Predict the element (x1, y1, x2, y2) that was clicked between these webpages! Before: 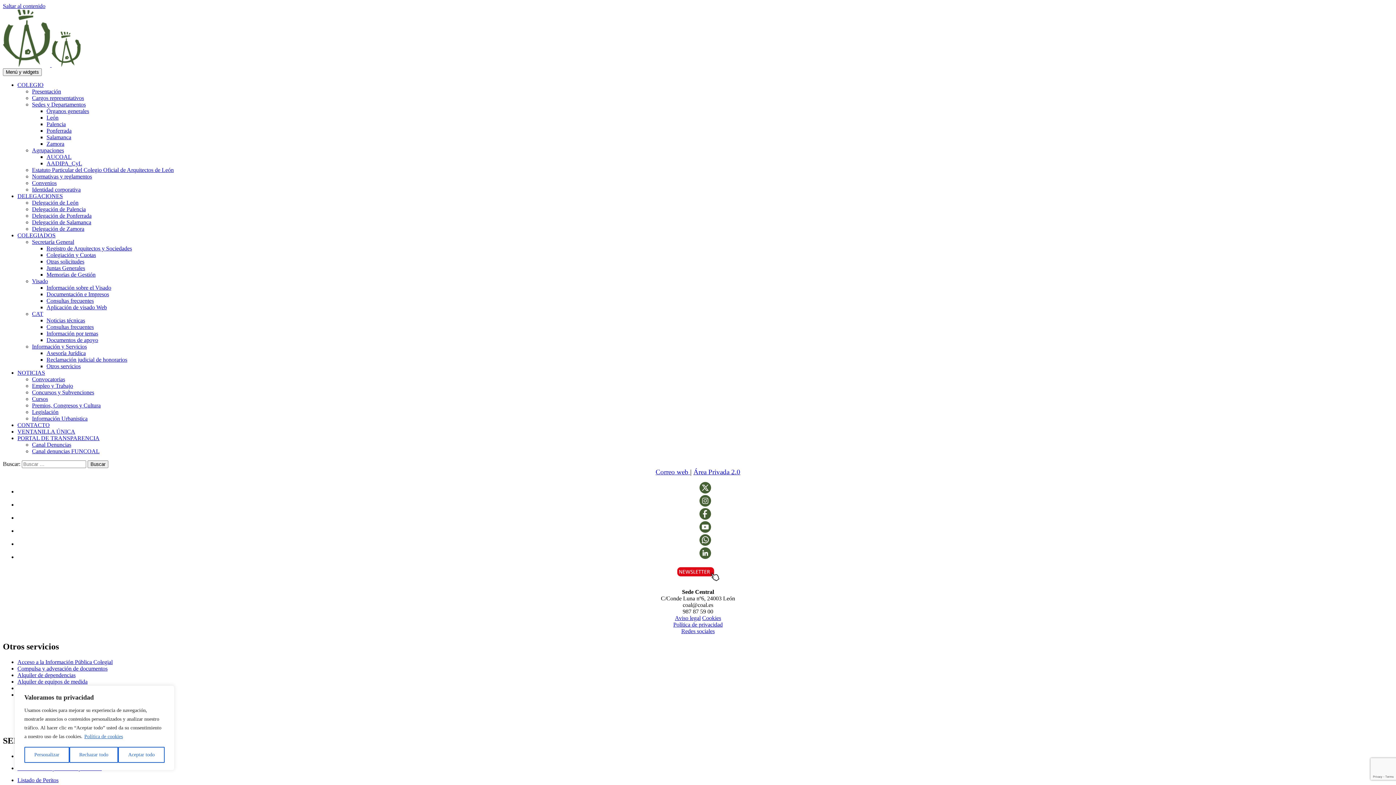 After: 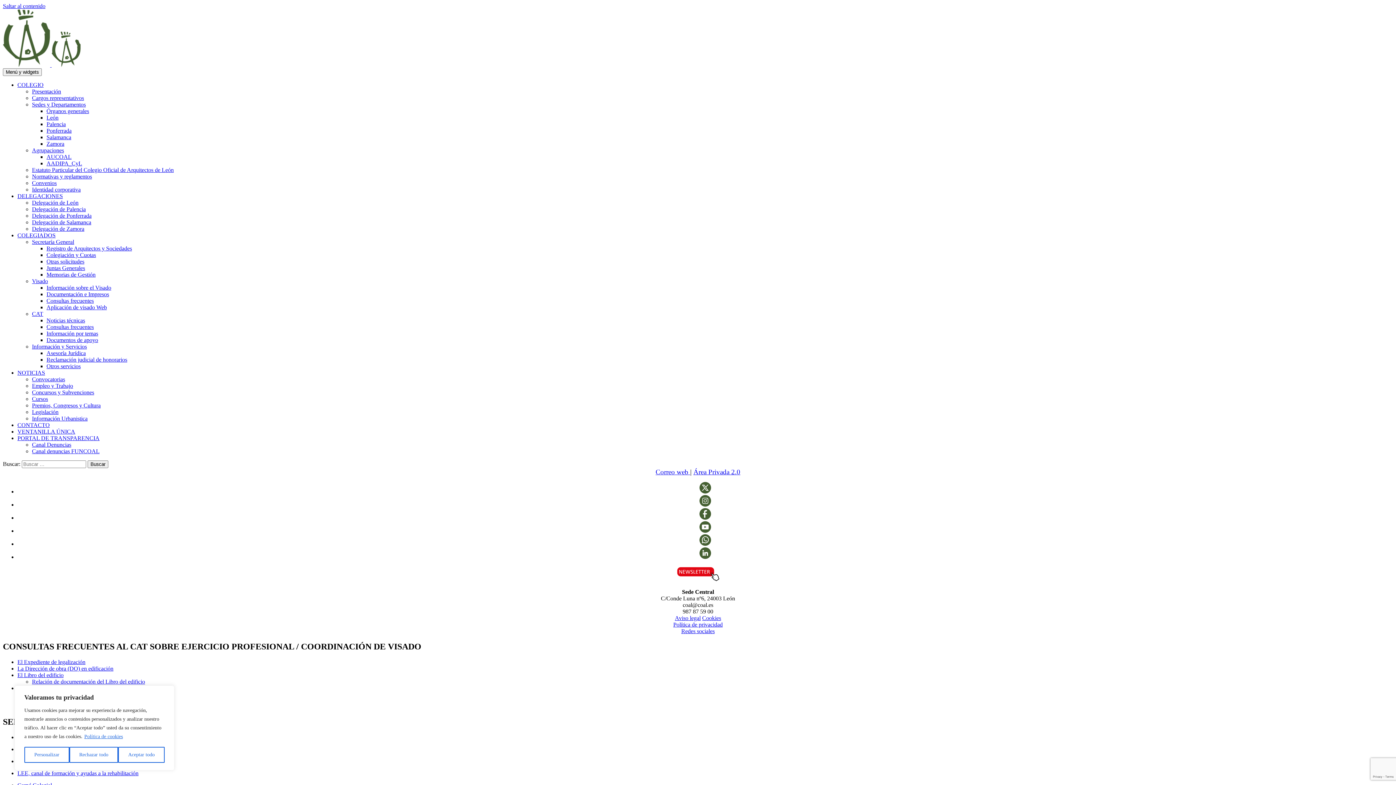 Action: label: Consultas frecuentes bbox: (46, 297, 93, 304)